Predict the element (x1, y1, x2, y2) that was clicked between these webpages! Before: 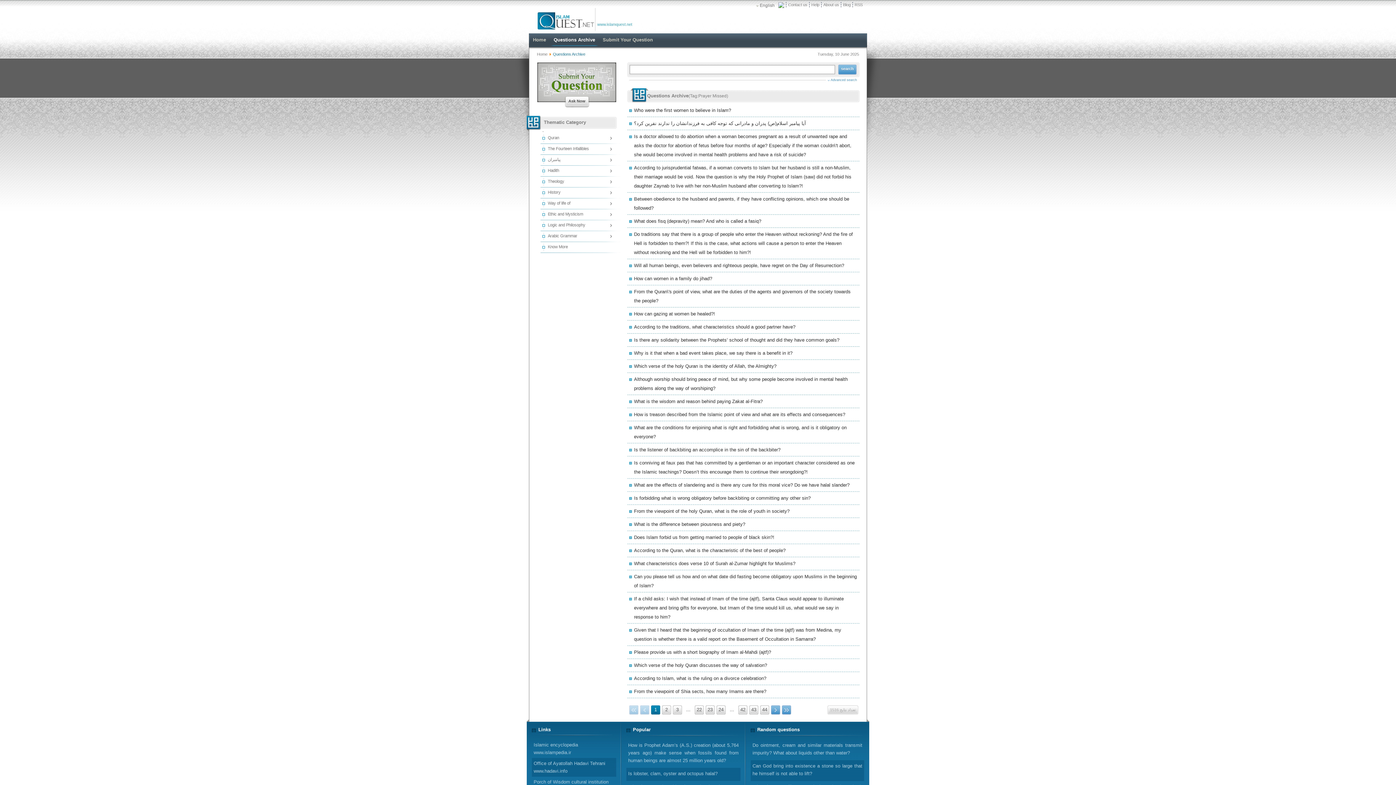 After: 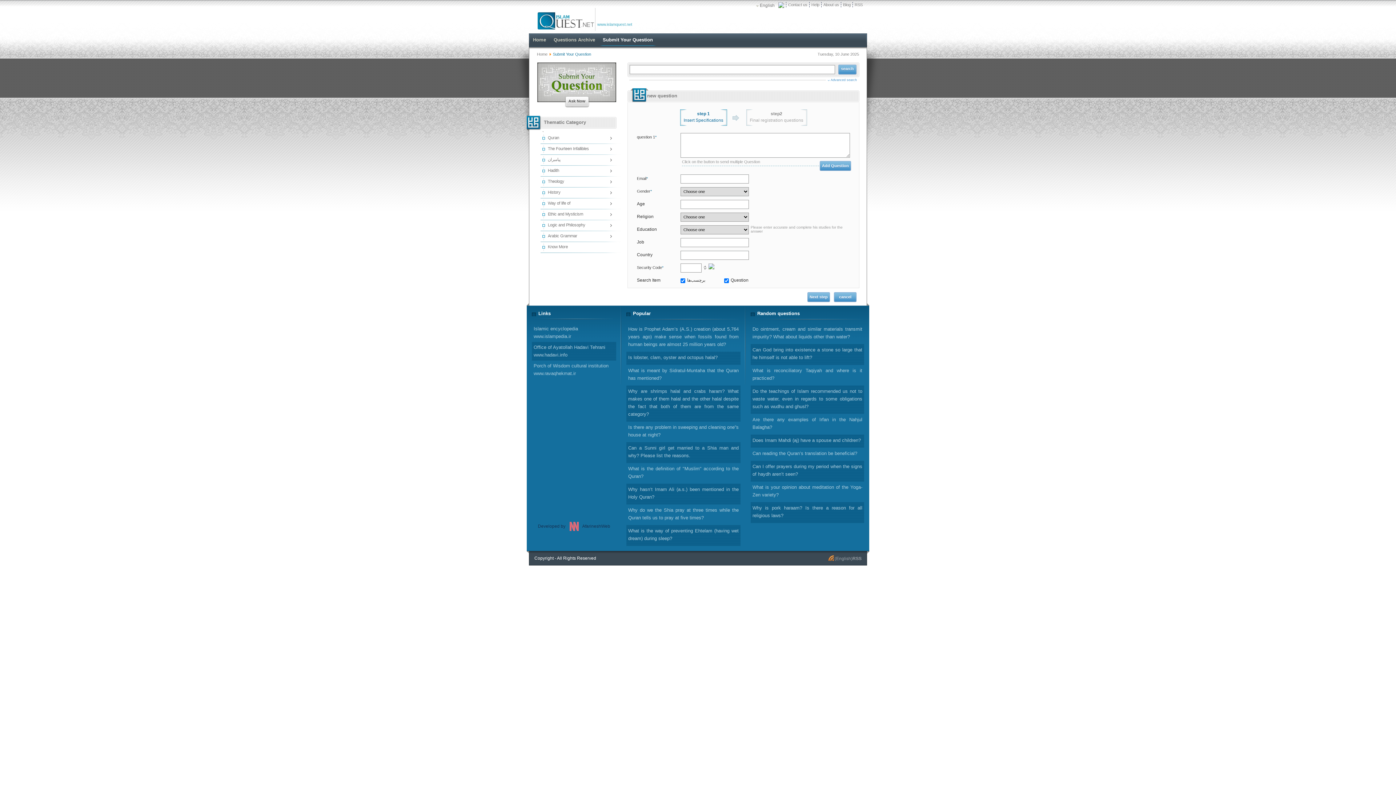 Action: bbox: (560, 89, 593, 112) label: Ask Now
 